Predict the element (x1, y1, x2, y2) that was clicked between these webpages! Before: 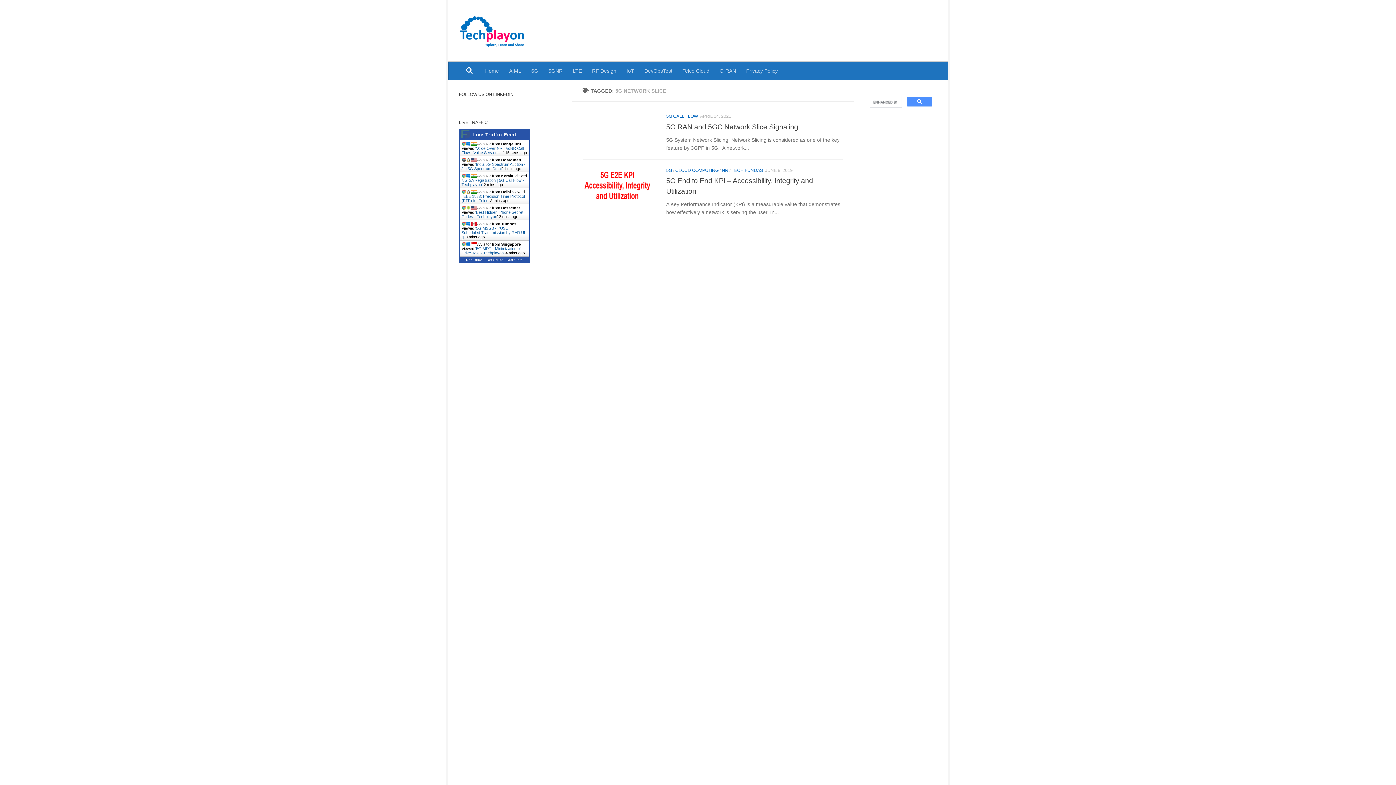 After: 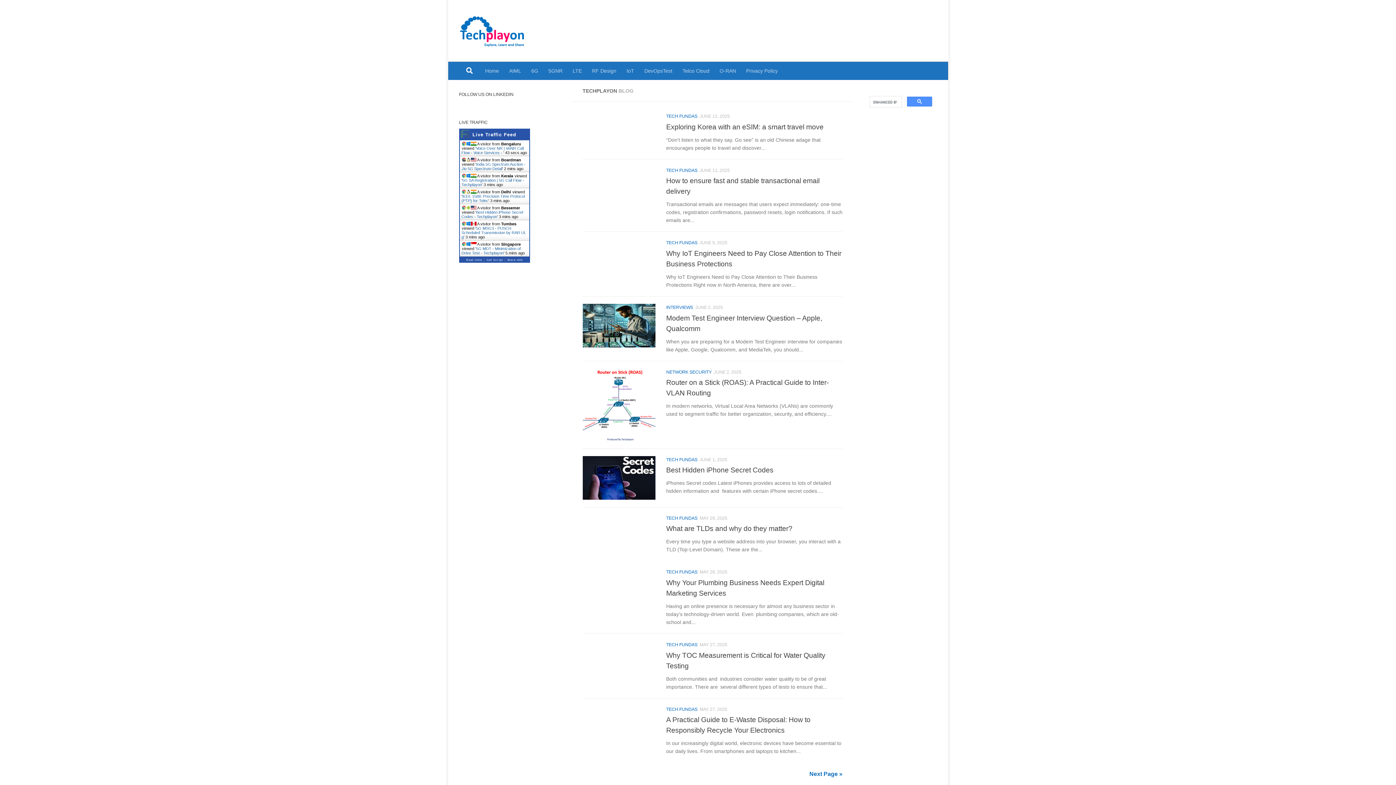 Action: label: Home bbox: (480, 61, 504, 79)